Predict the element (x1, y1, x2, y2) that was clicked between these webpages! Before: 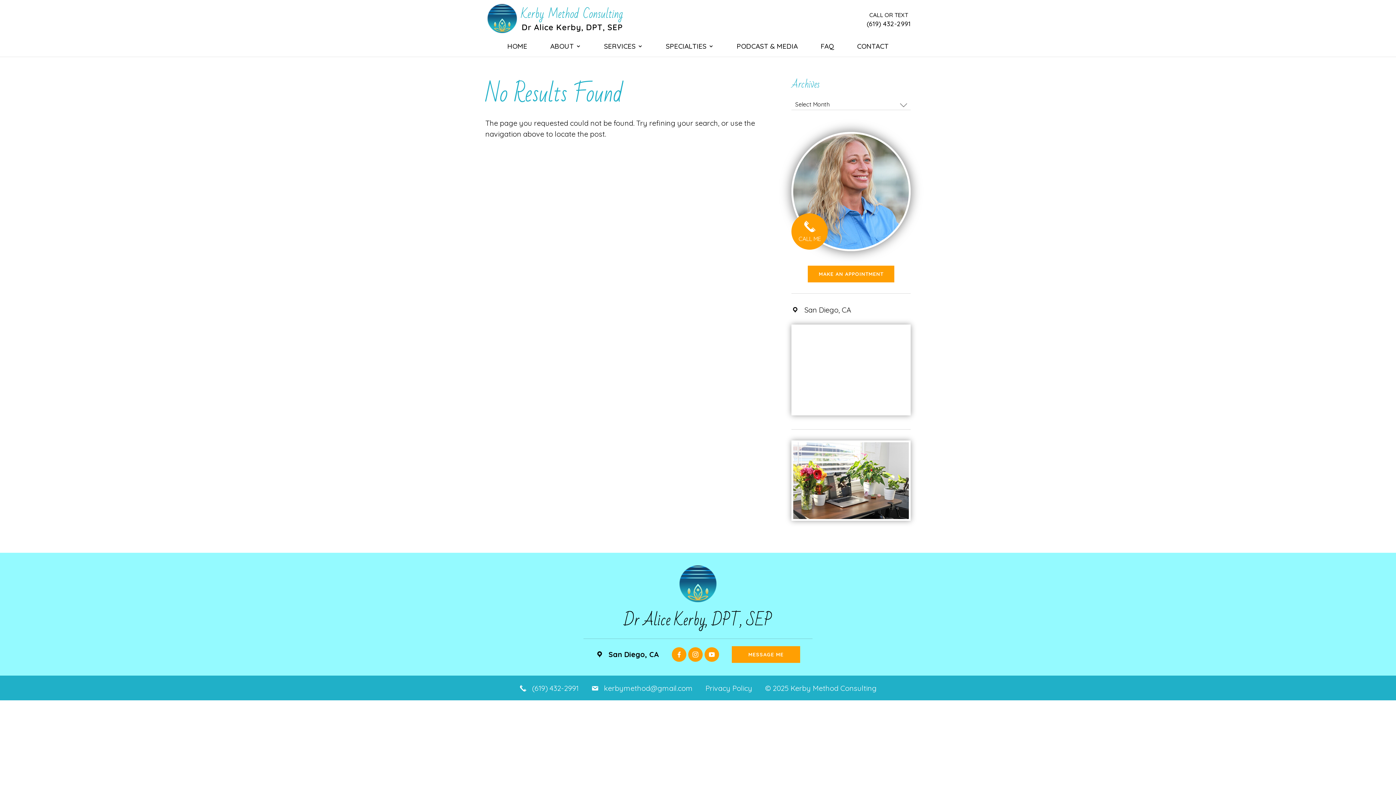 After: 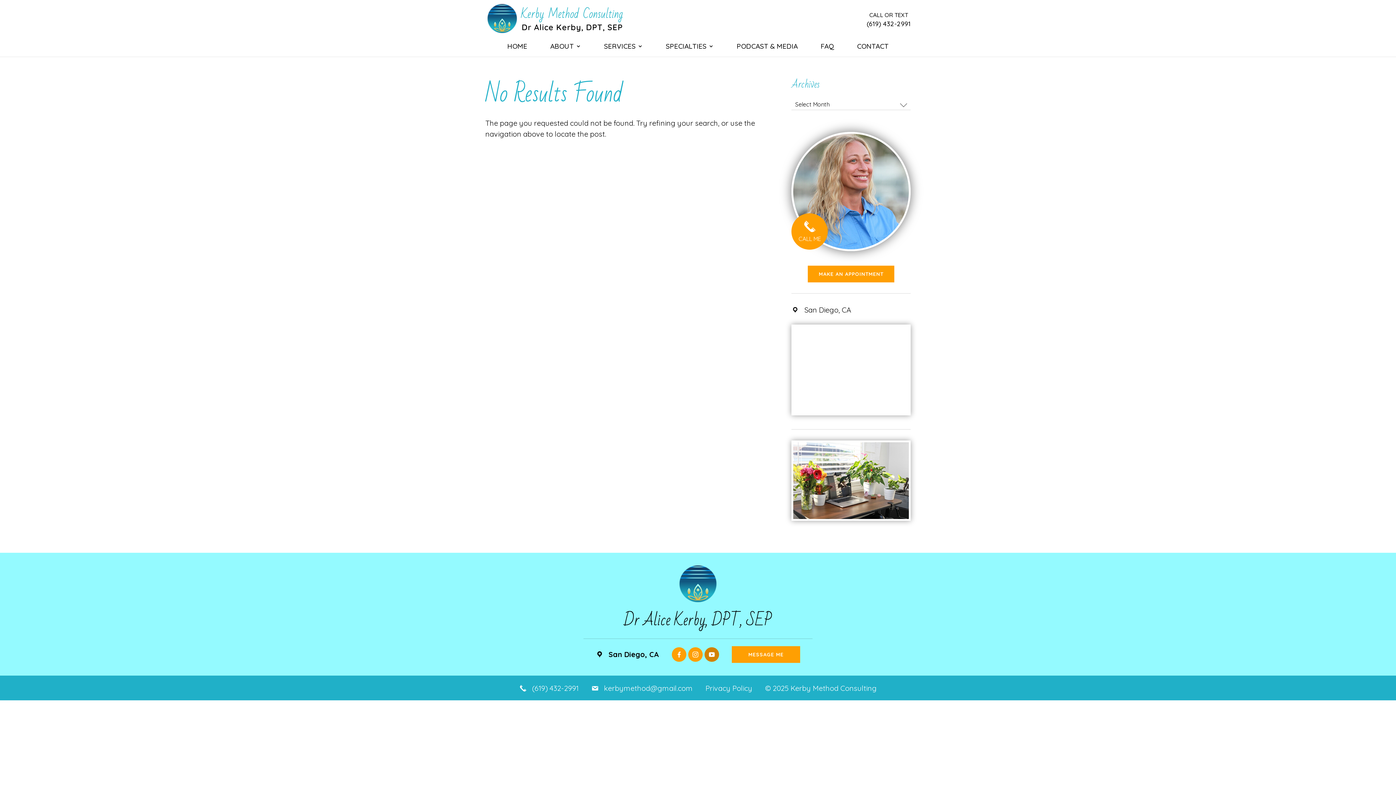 Action: bbox: (704, 647, 719, 662)